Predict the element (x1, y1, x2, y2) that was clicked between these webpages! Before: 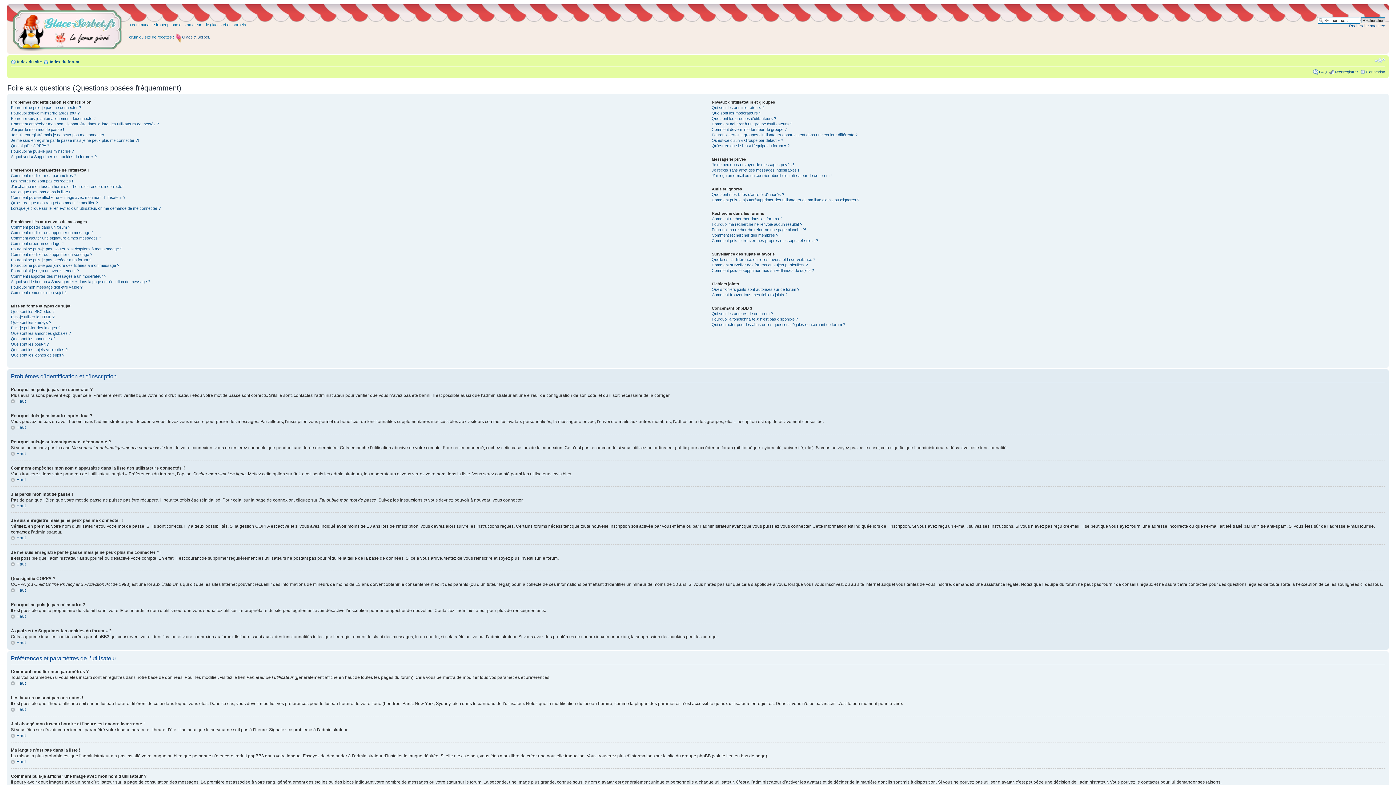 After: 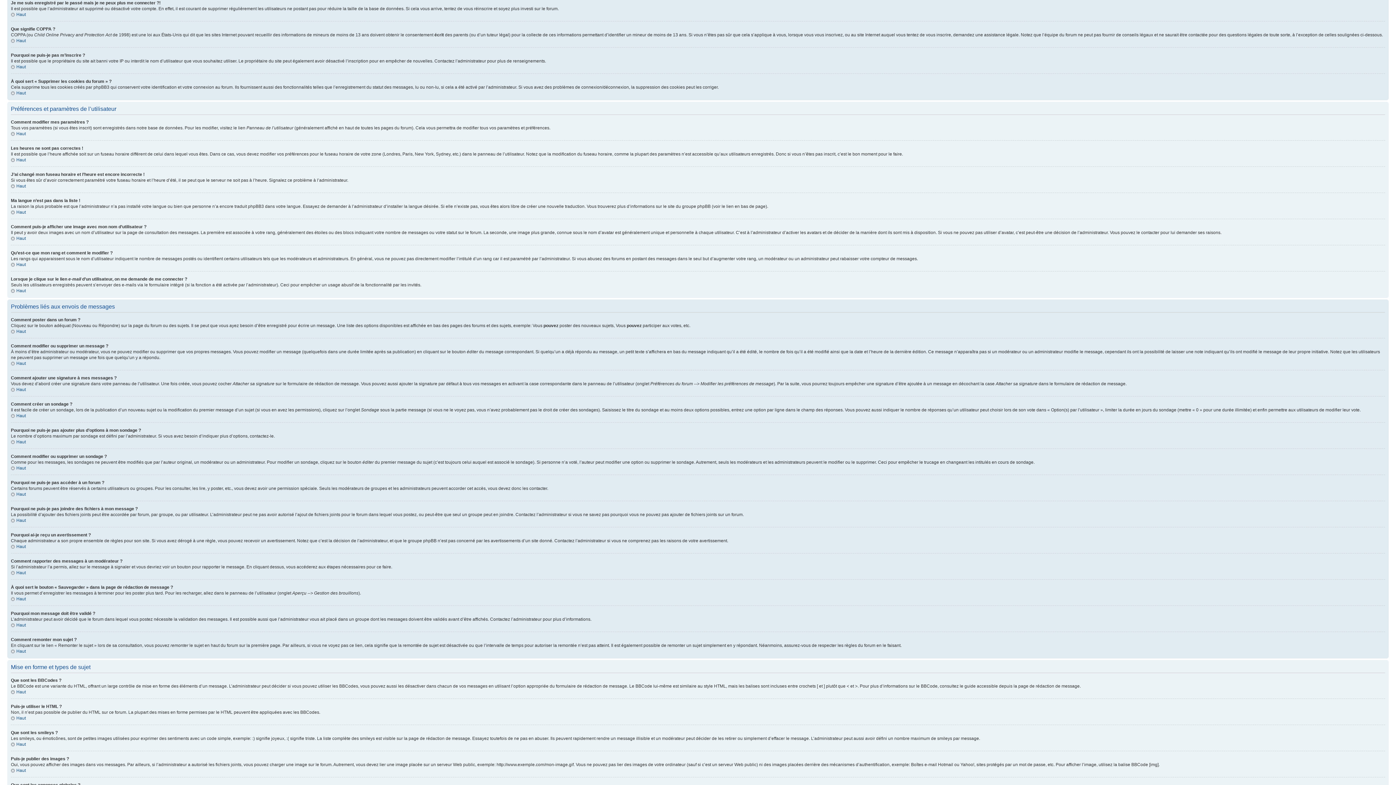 Action: label: Je me suis enregistré par le passé mais je ne peux plus me connecter ?! bbox: (10, 138, 138, 142)